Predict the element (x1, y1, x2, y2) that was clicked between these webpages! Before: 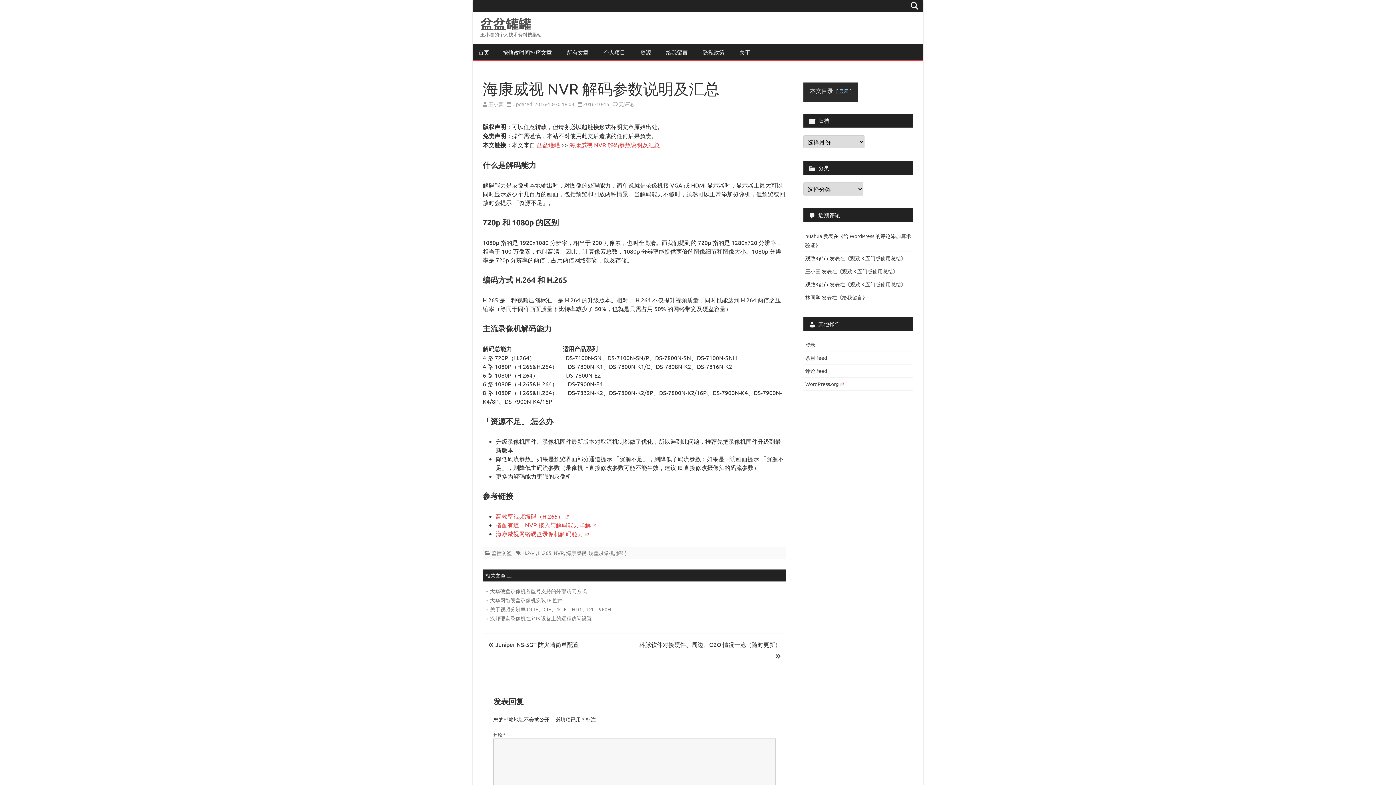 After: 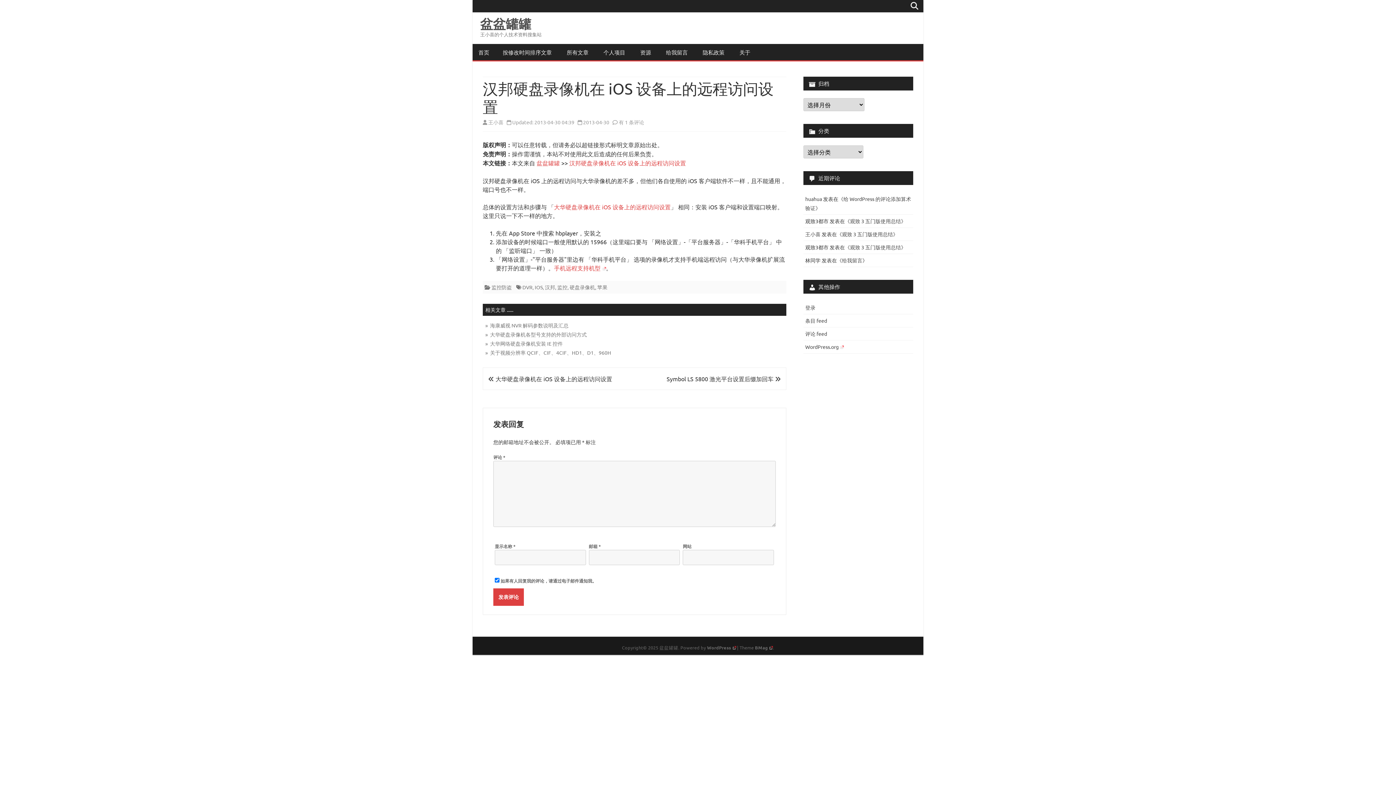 Action: label: »  汉邦硬盘录像机在 iOS 设备上的远程访问设置 bbox: (482, 614, 786, 623)